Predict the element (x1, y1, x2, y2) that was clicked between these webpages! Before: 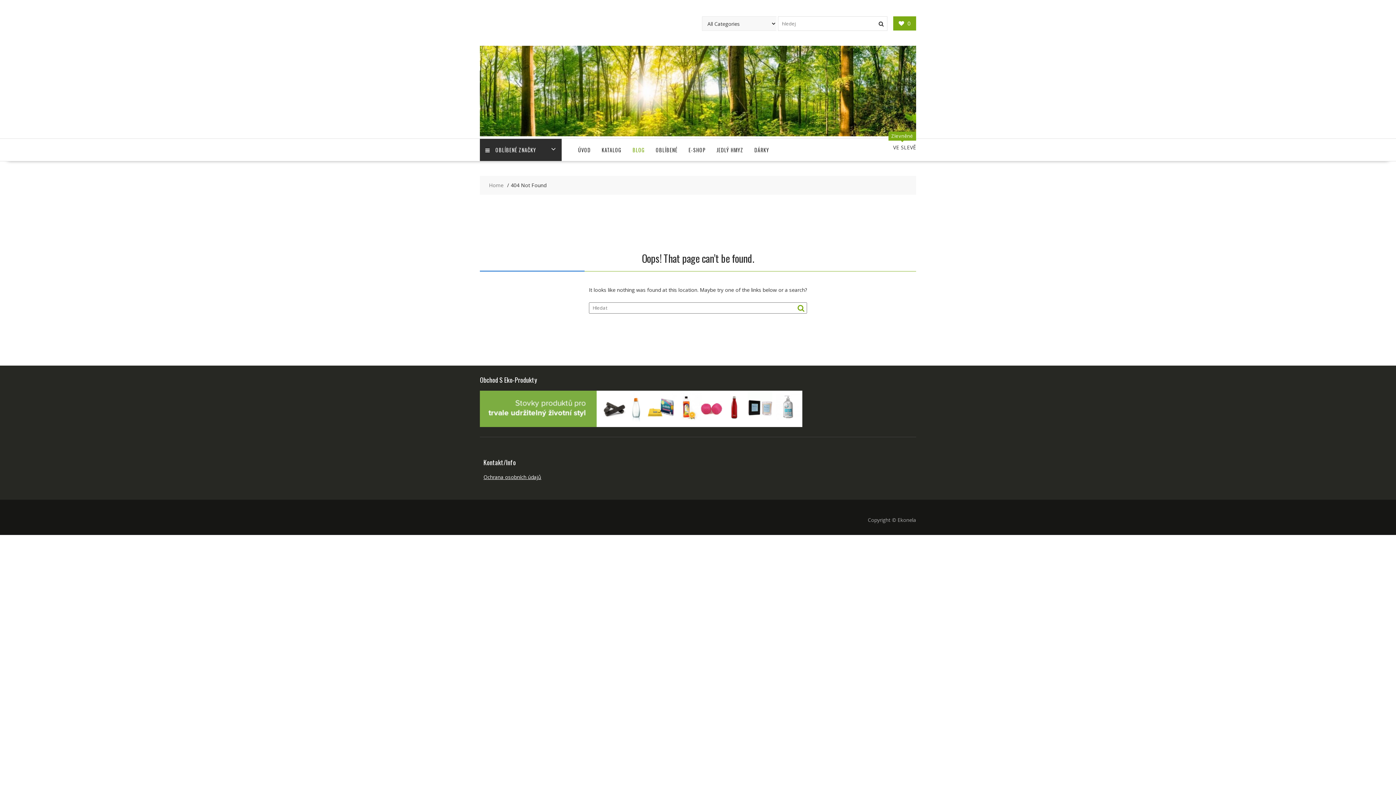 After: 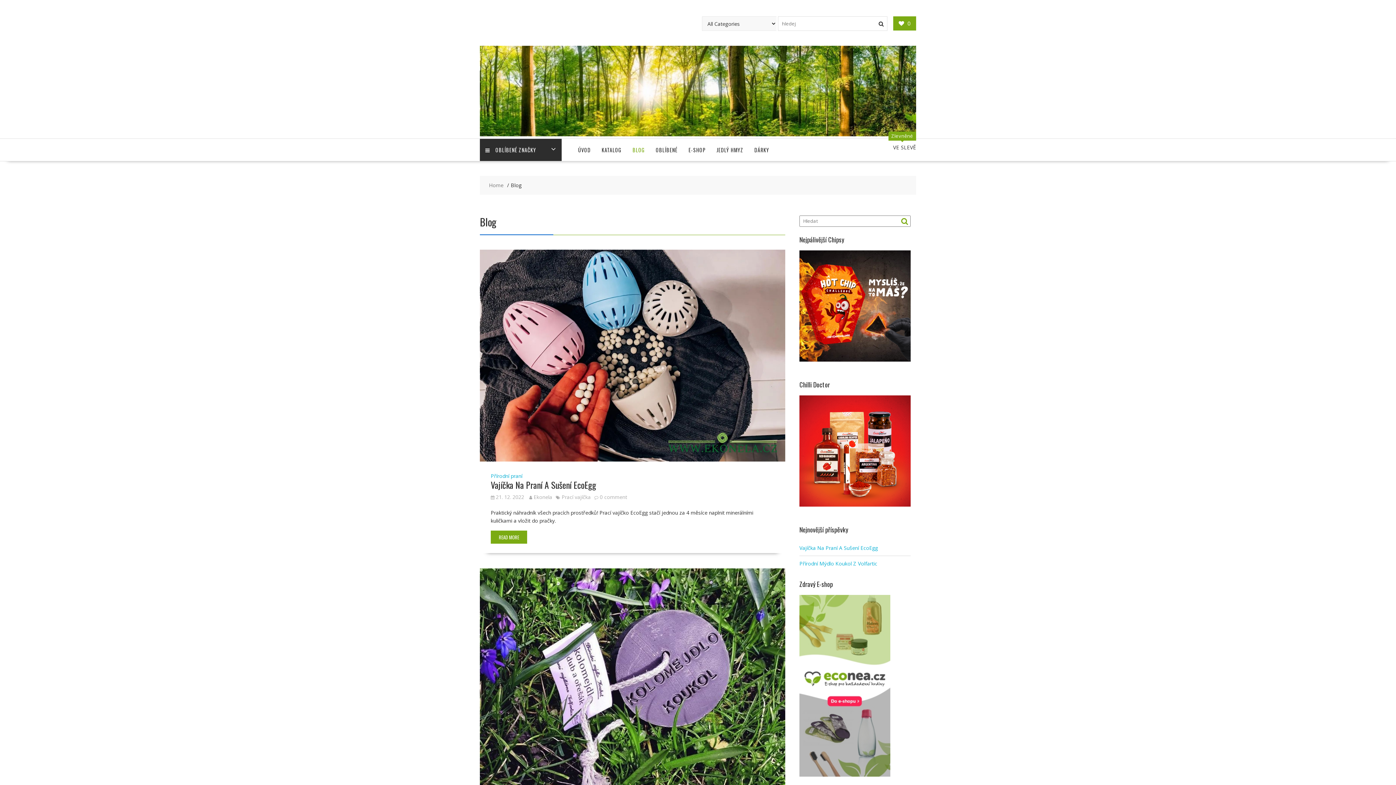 Action: label: BLOG bbox: (627, 138, 650, 161)